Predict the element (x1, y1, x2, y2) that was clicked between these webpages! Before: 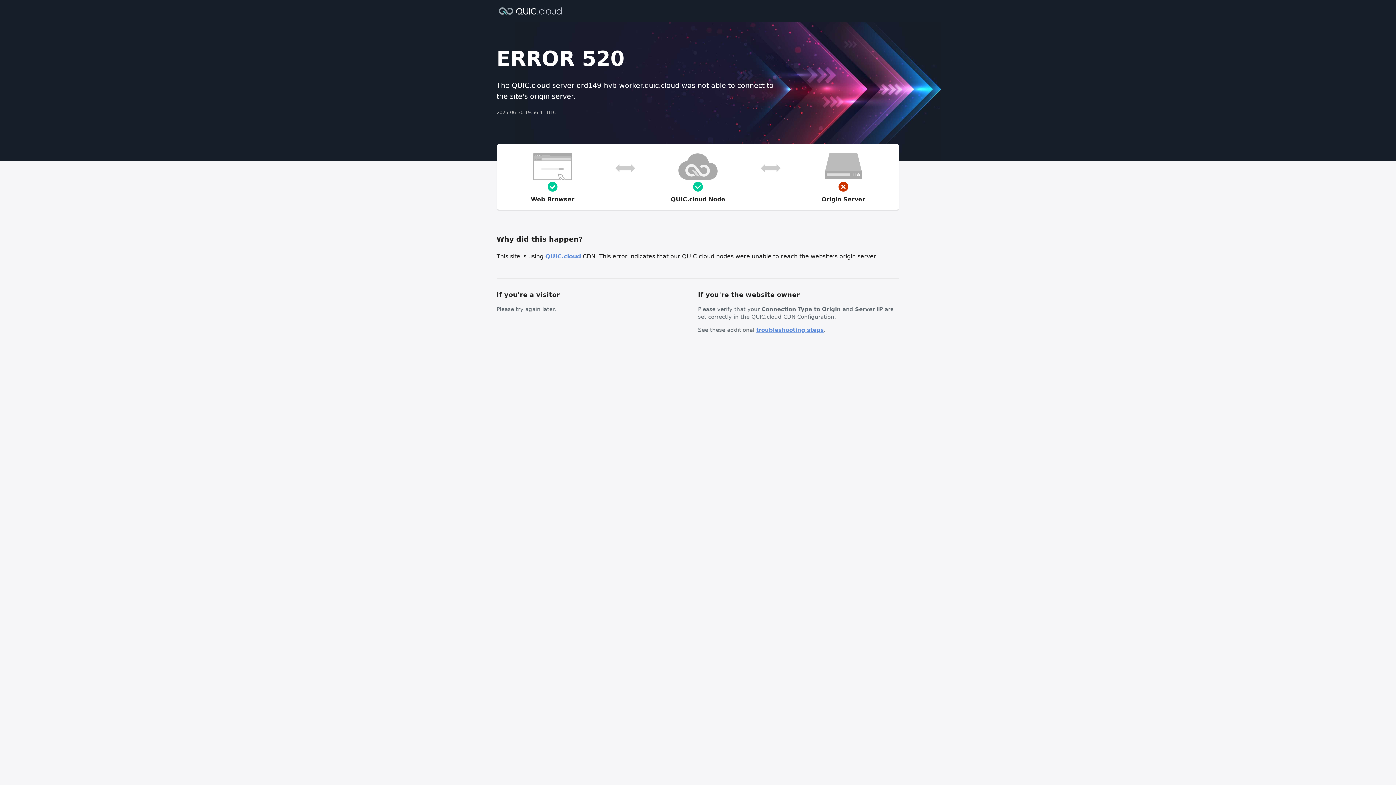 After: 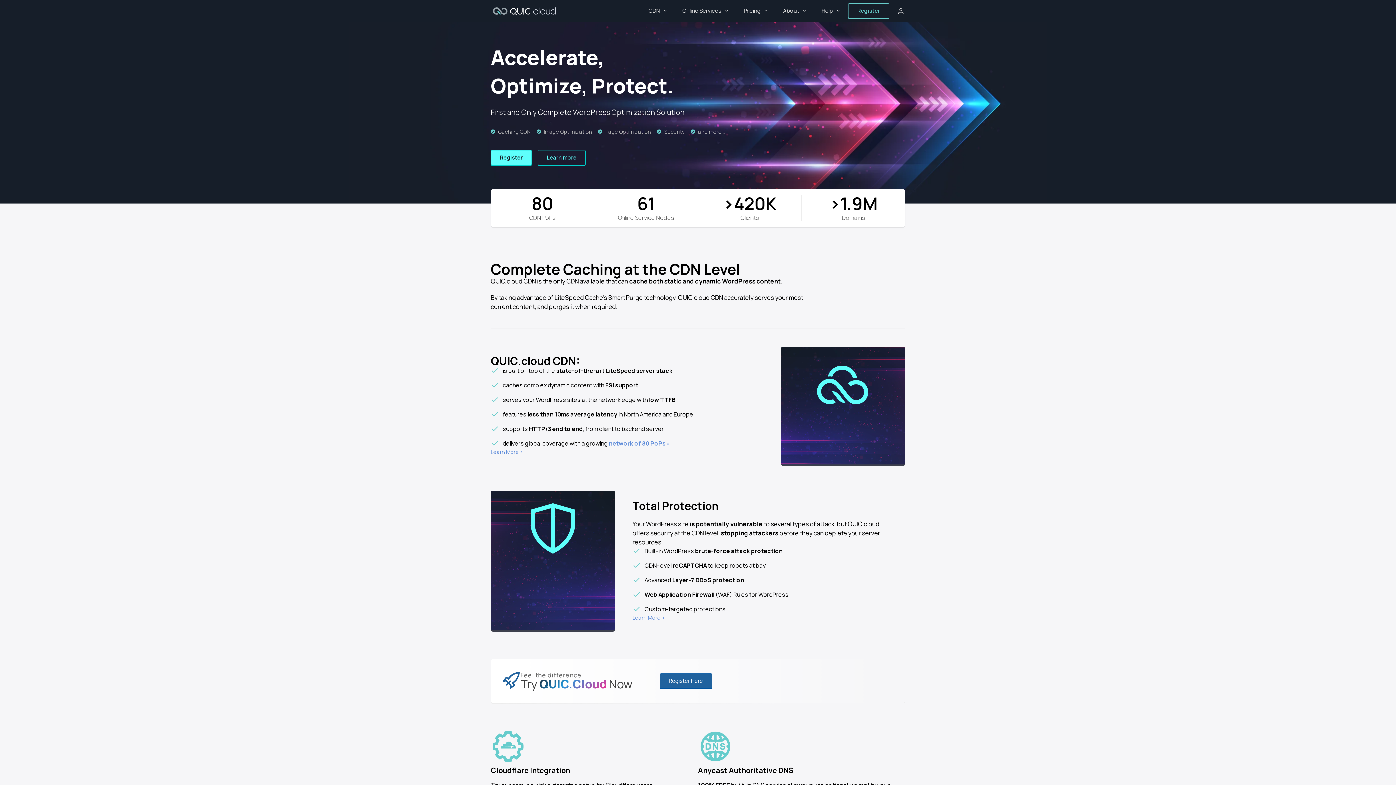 Action: label: QUIC.cloud bbox: (545, 253, 581, 260)